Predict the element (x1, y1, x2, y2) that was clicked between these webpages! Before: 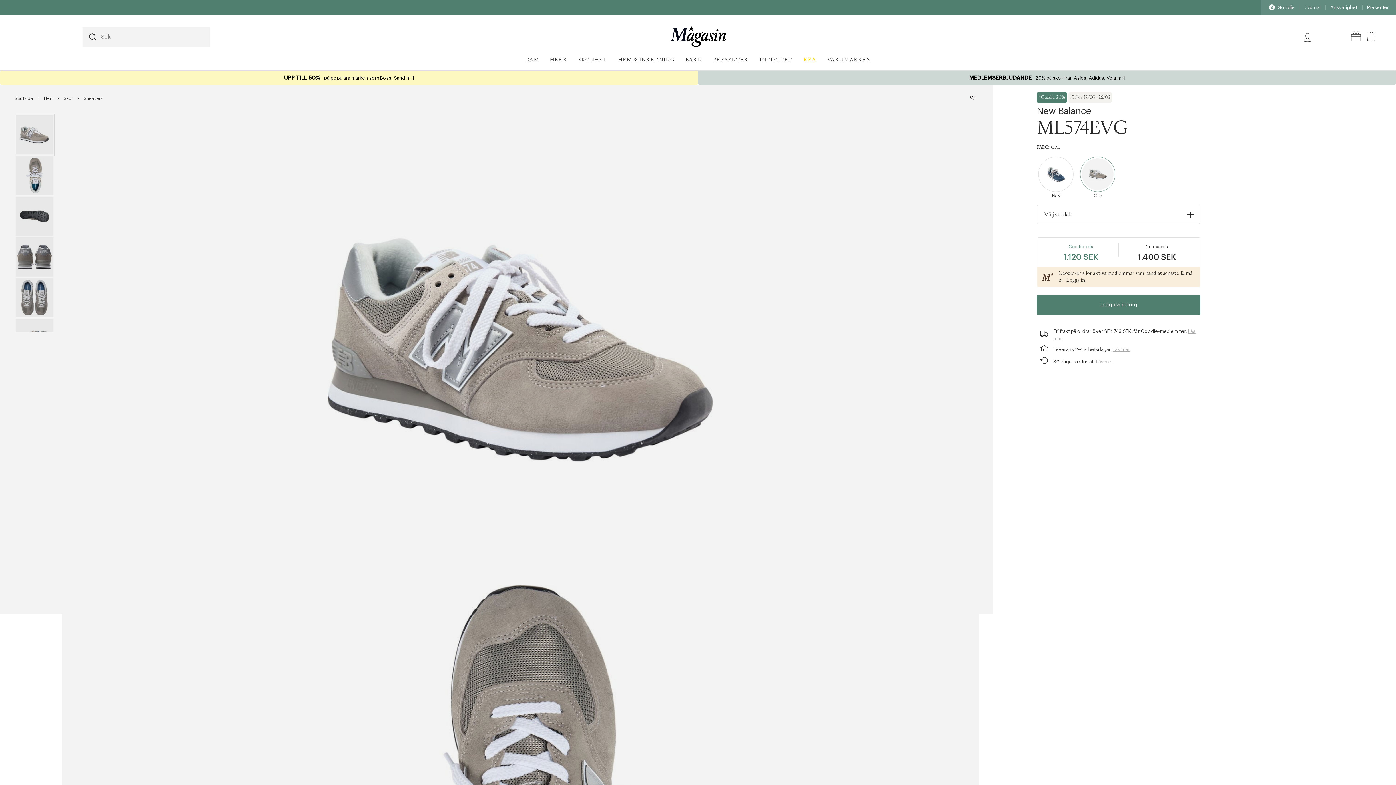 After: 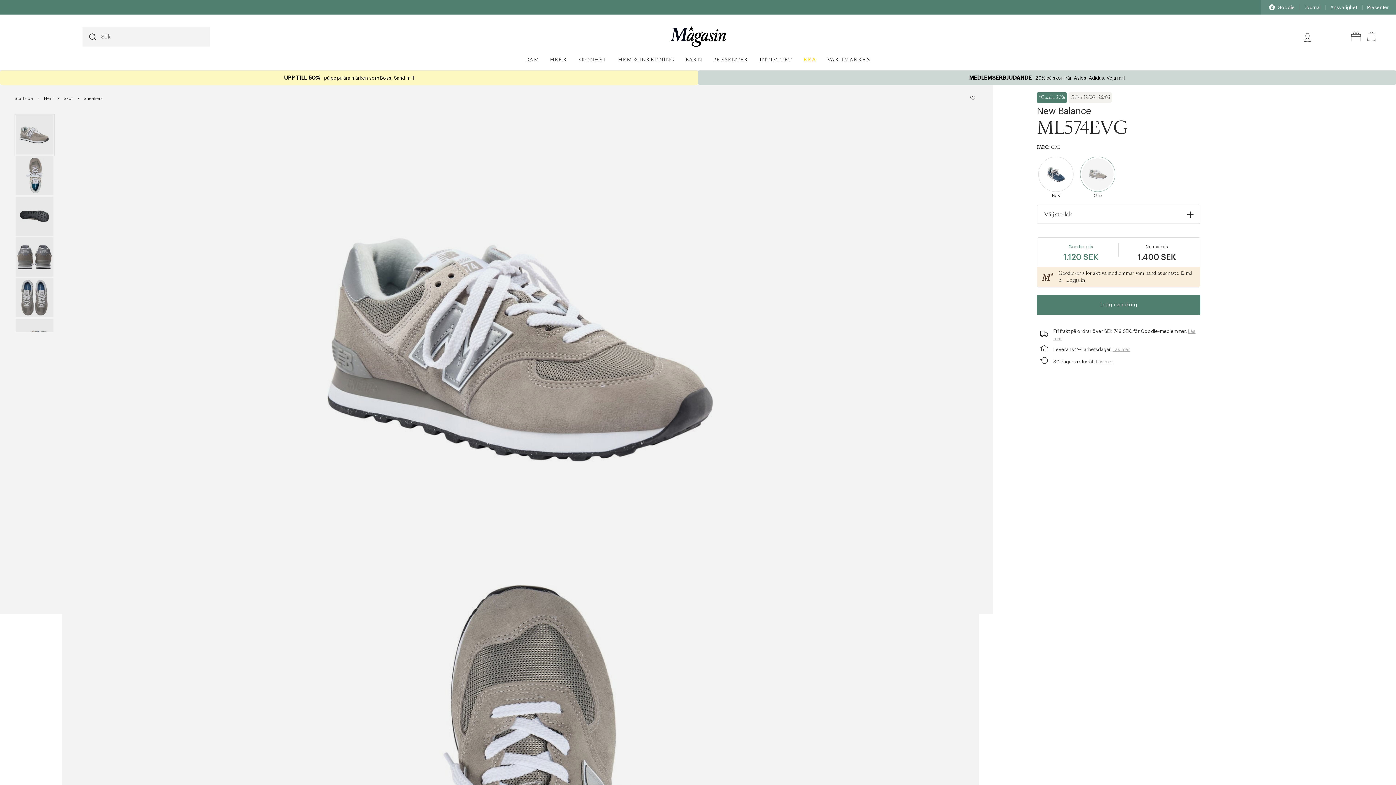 Action: bbox: (1079, 155, 1117, 198) label: Välj Färg Gre